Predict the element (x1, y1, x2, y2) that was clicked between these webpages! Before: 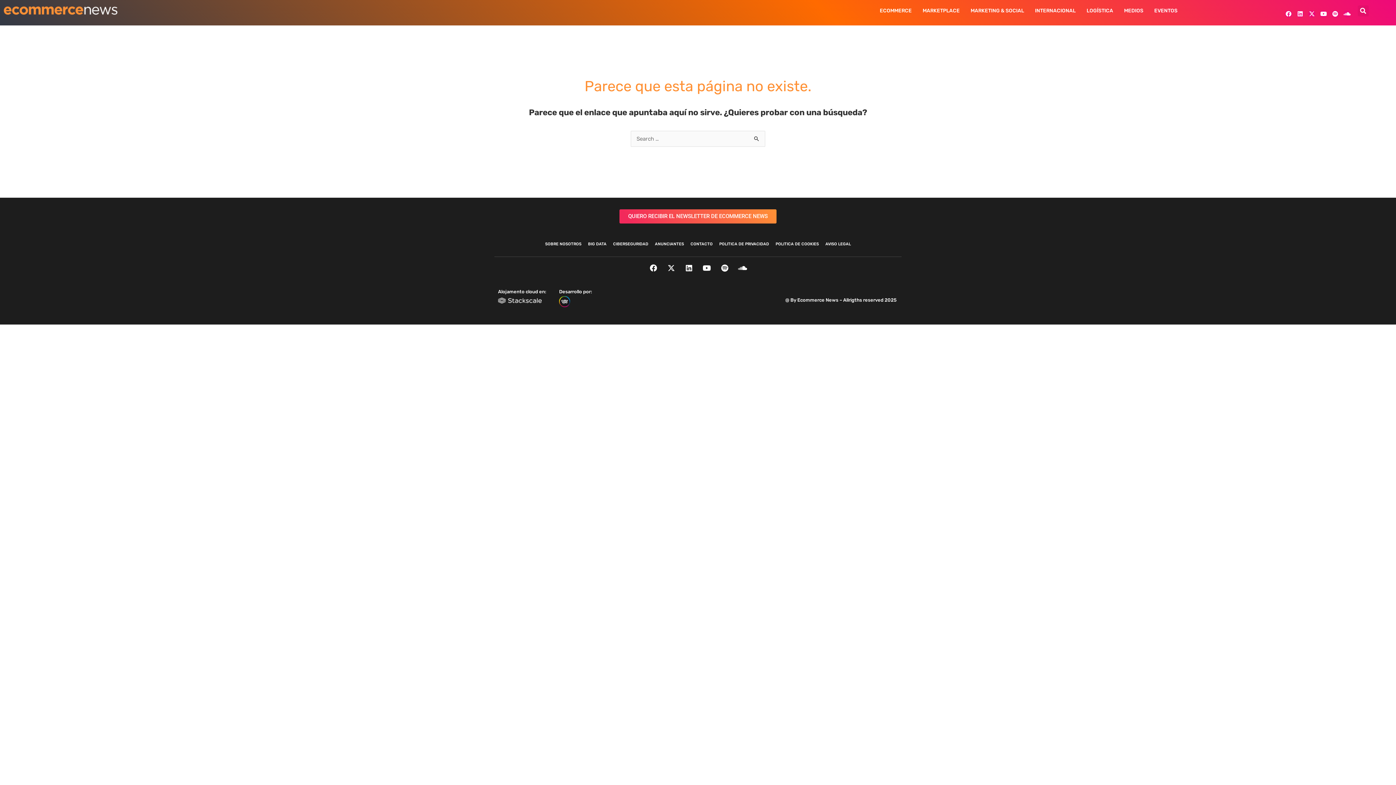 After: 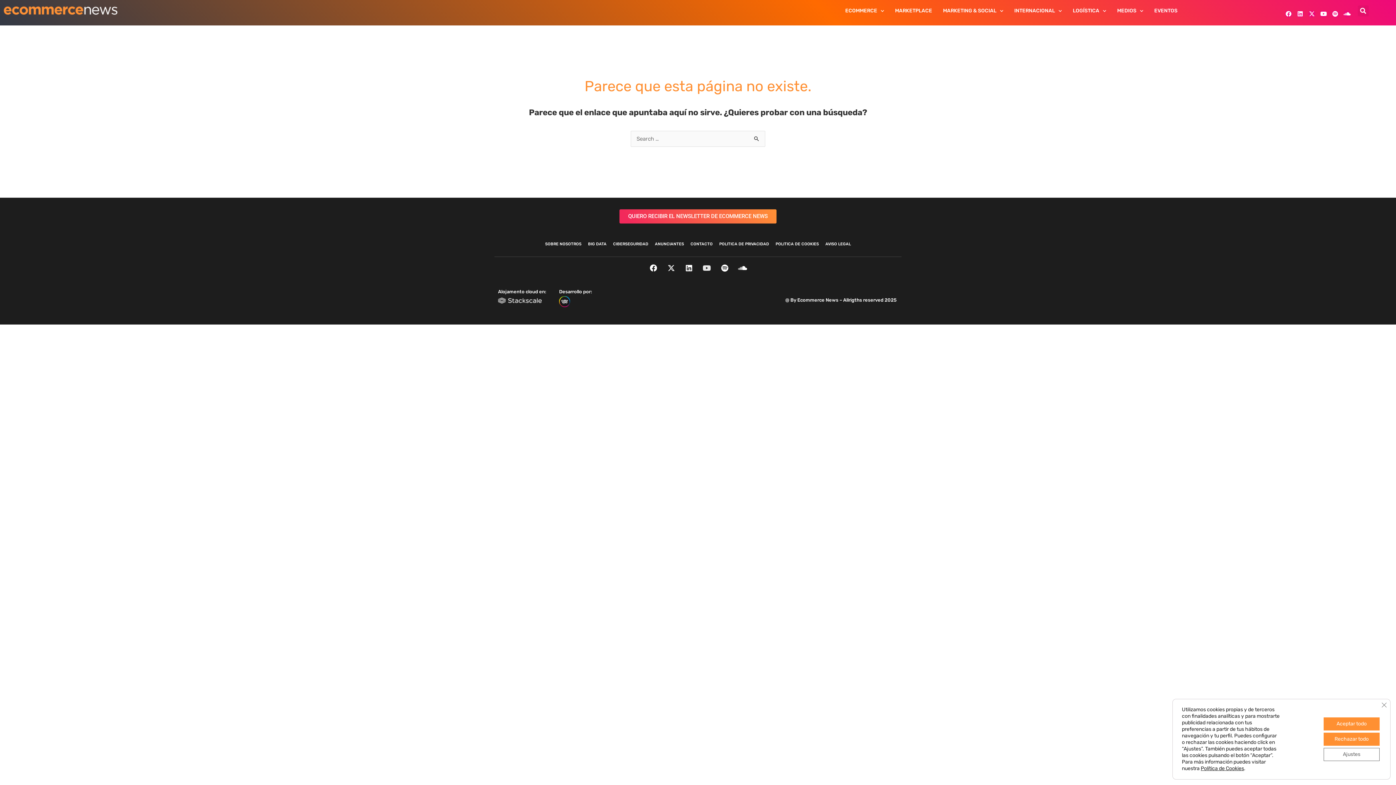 Action: bbox: (699, 261, 714, 275) label: Youtube